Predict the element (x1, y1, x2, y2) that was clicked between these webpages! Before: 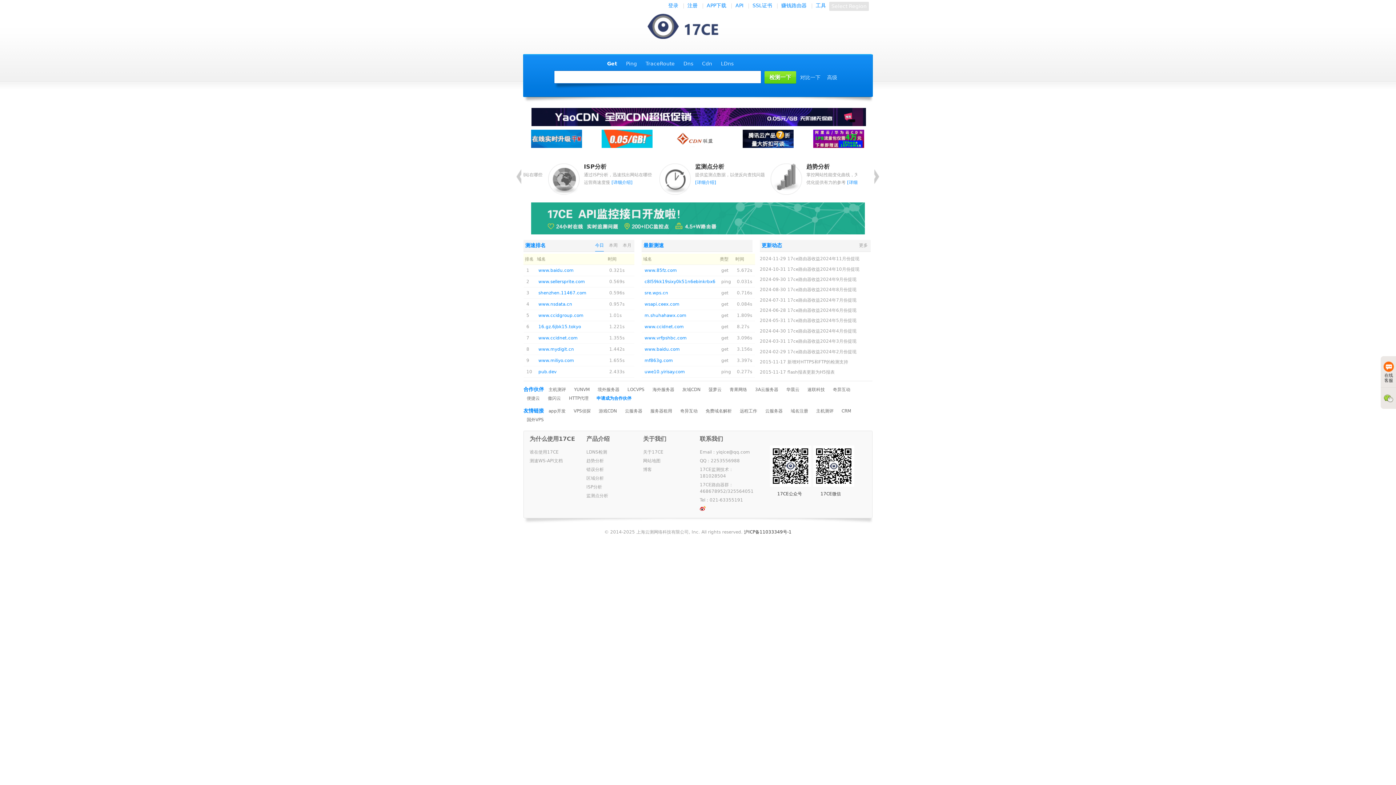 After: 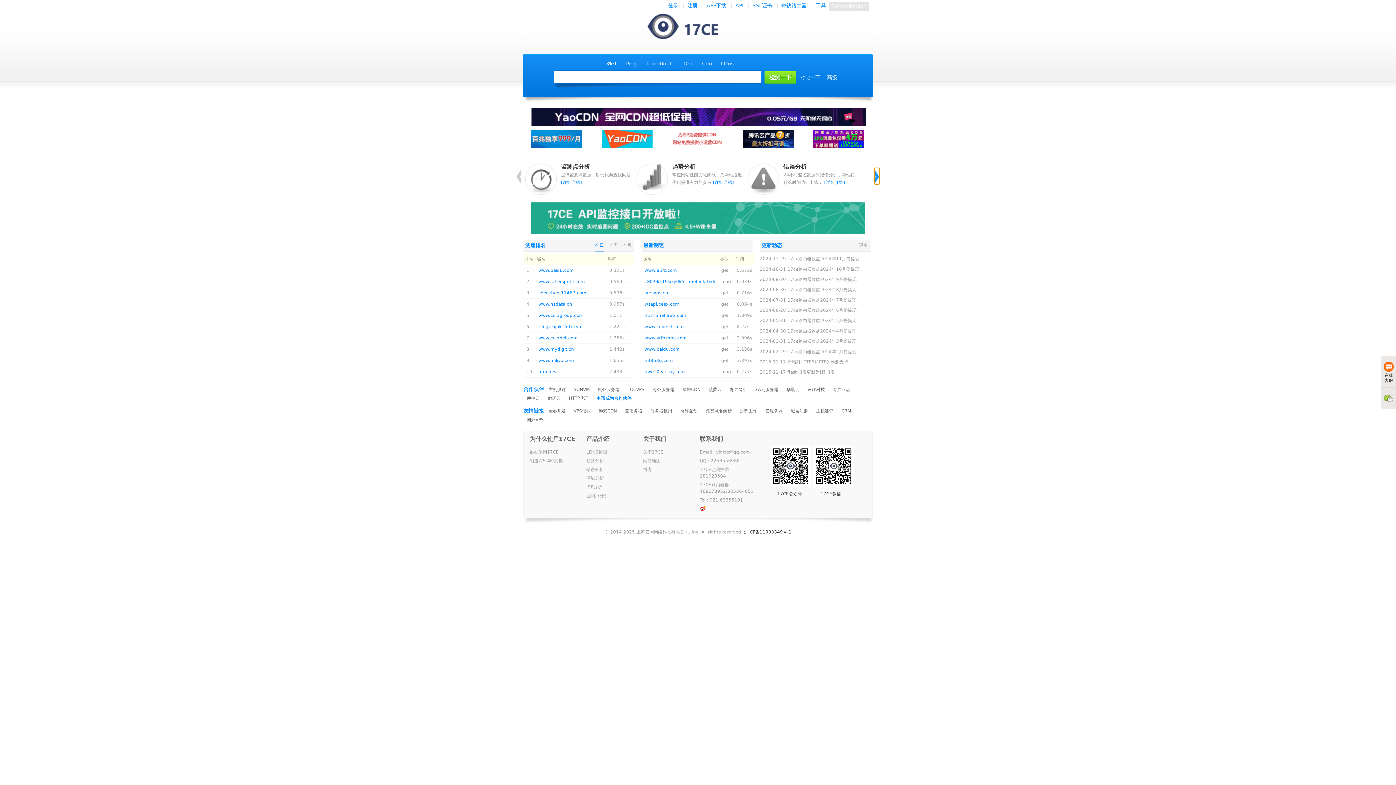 Action: bbox: (874, 168, 880, 184)